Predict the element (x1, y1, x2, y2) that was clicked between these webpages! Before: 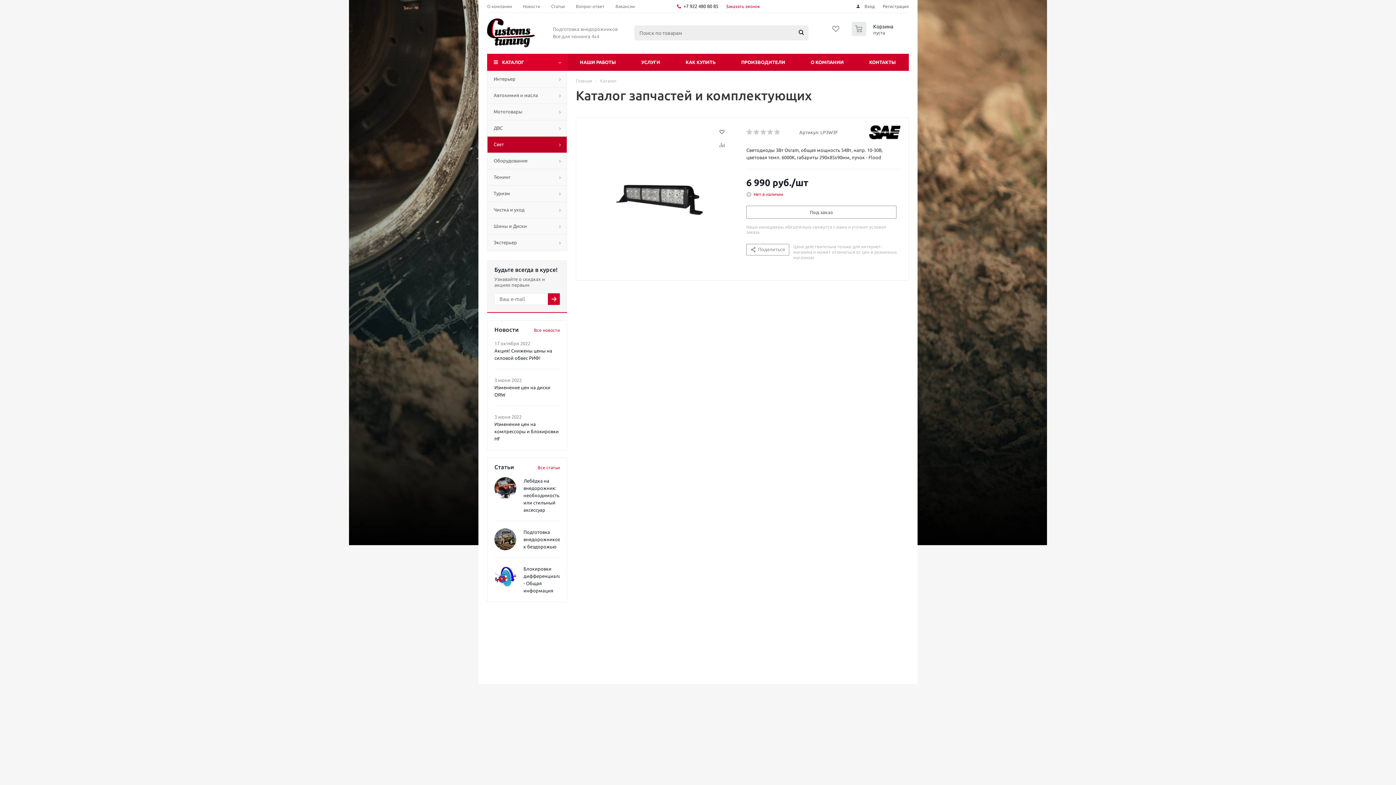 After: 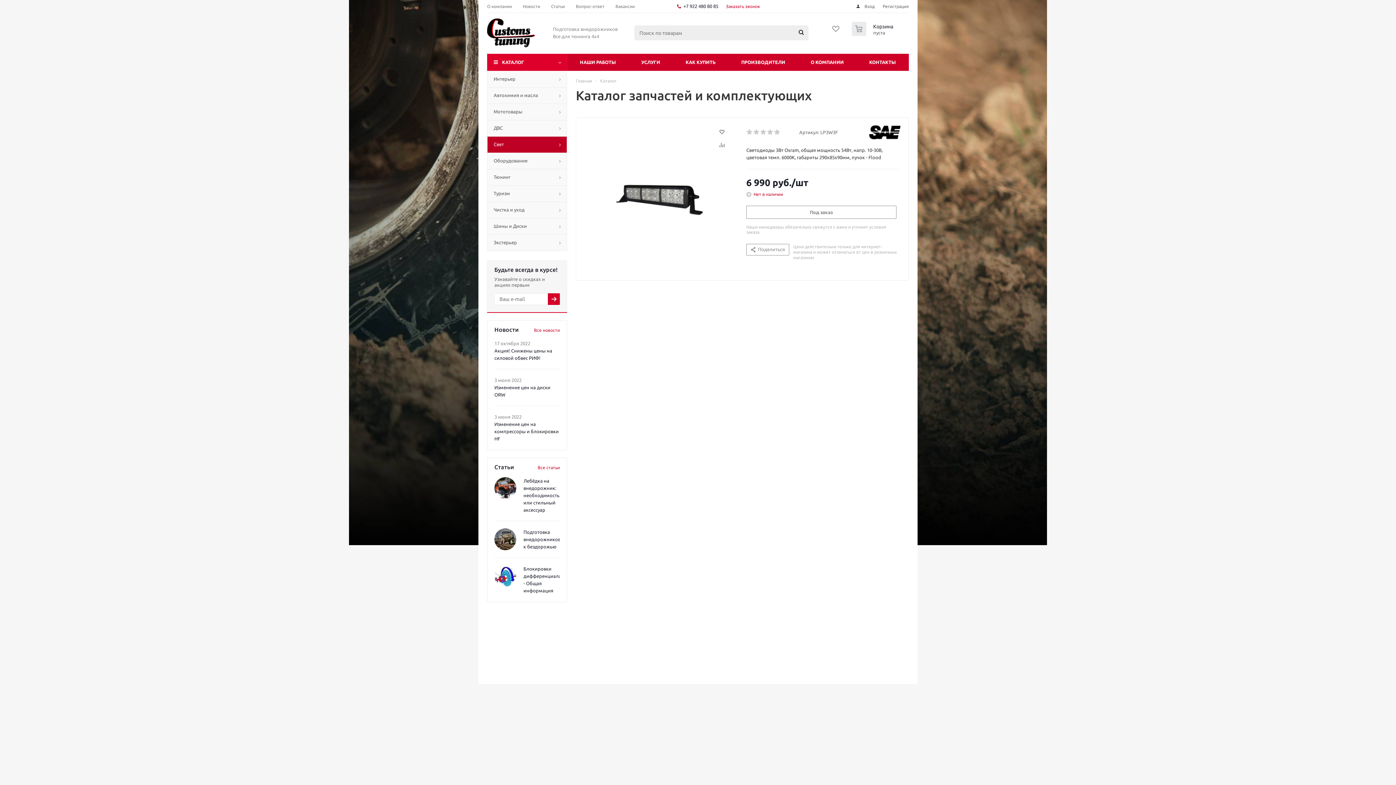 Action: label: +7 922 480 80 85 bbox: (683, 2, 718, 9)